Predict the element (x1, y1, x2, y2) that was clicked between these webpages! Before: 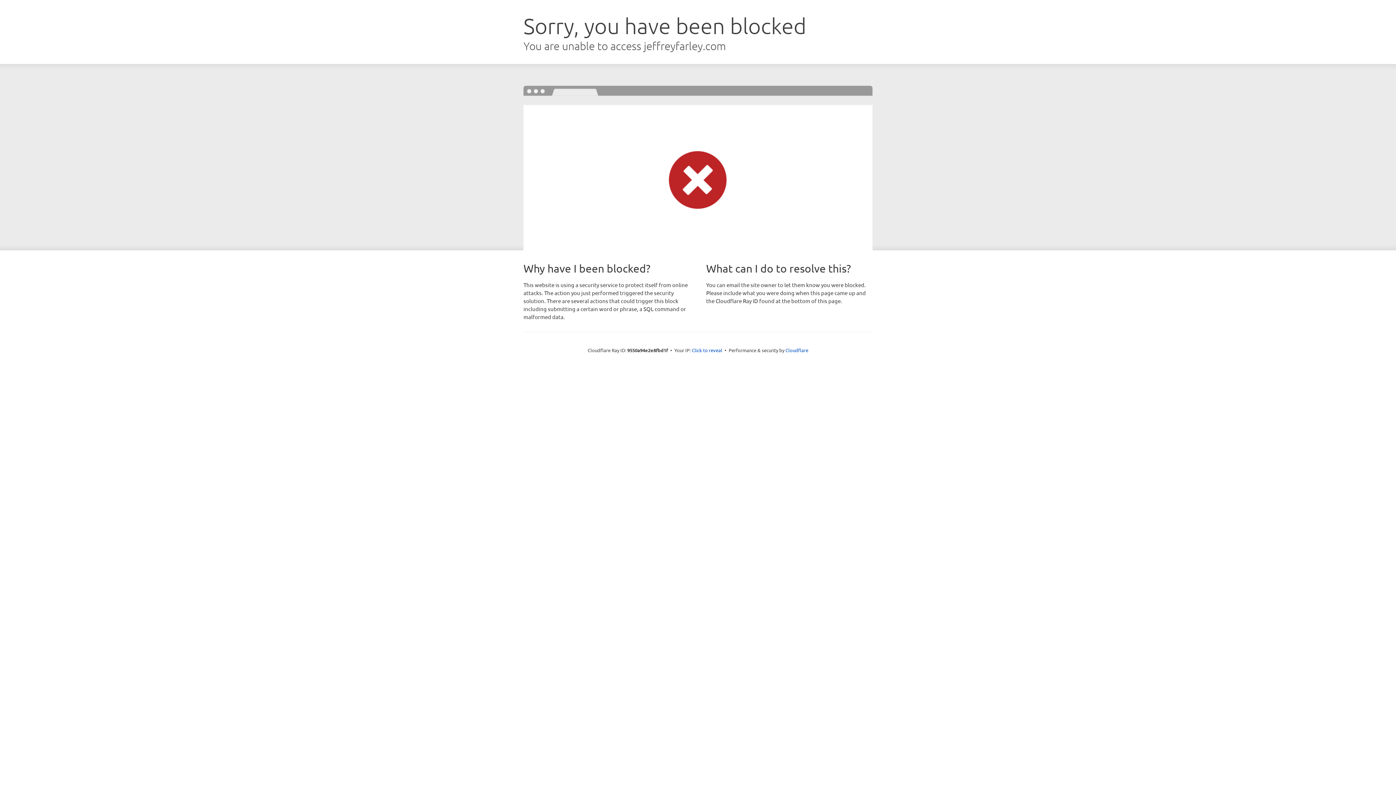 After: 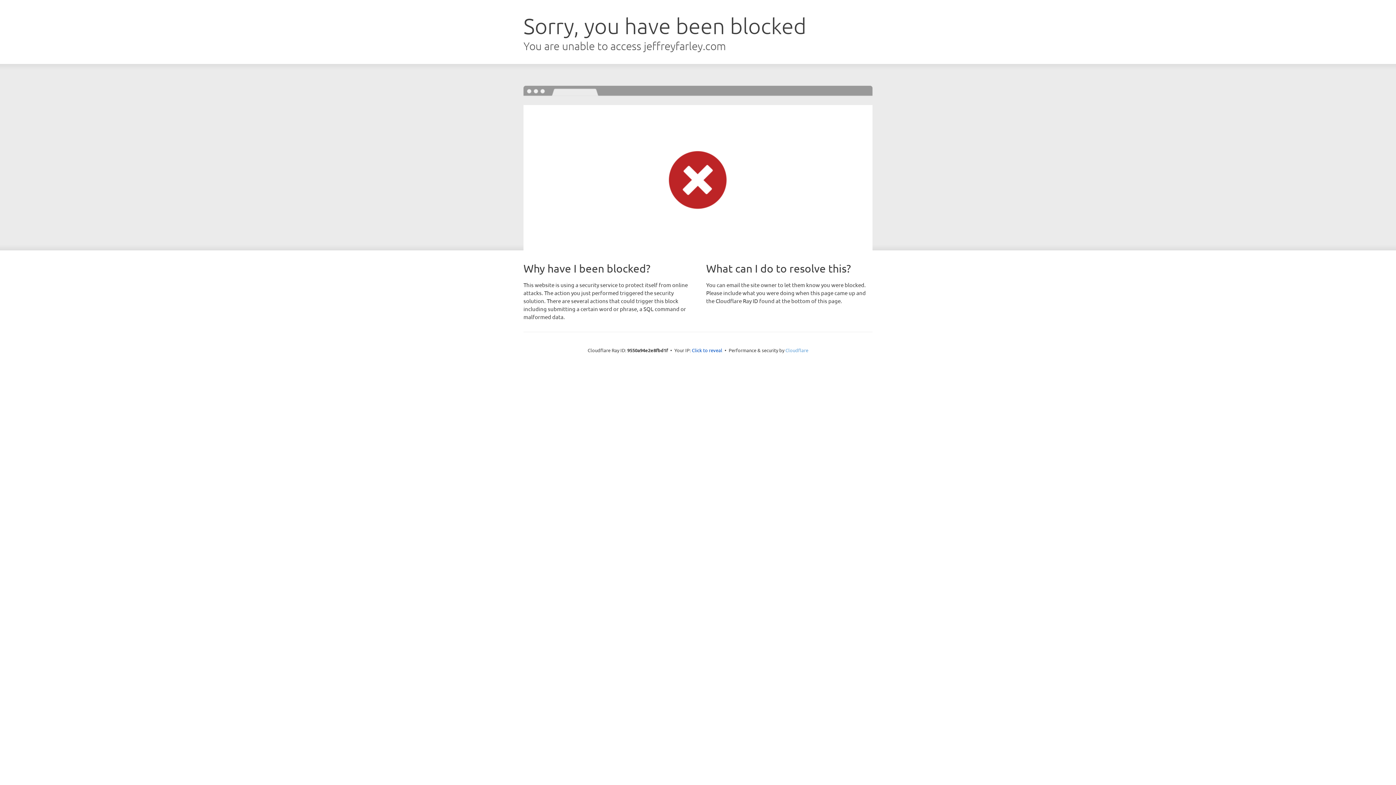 Action: label: Cloudflare bbox: (785, 347, 808, 353)